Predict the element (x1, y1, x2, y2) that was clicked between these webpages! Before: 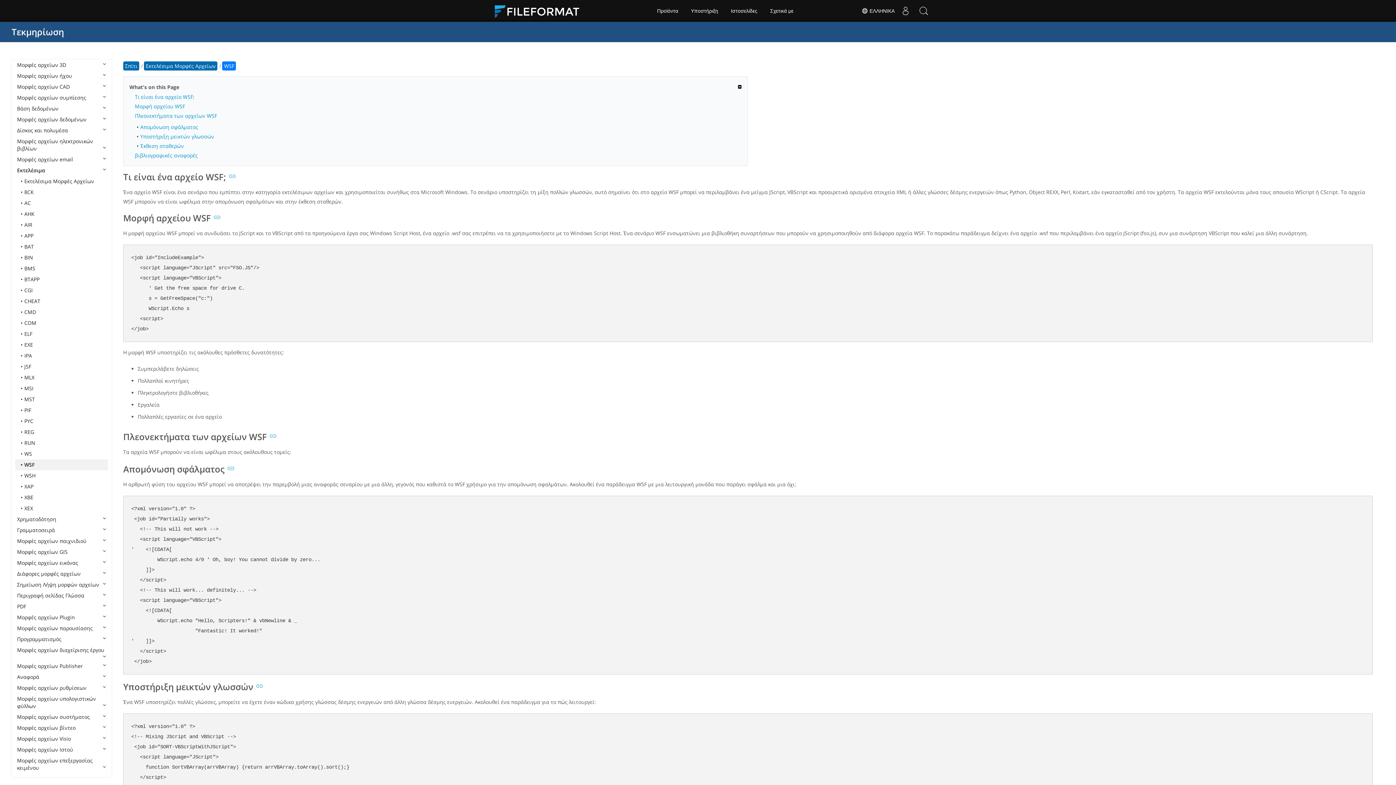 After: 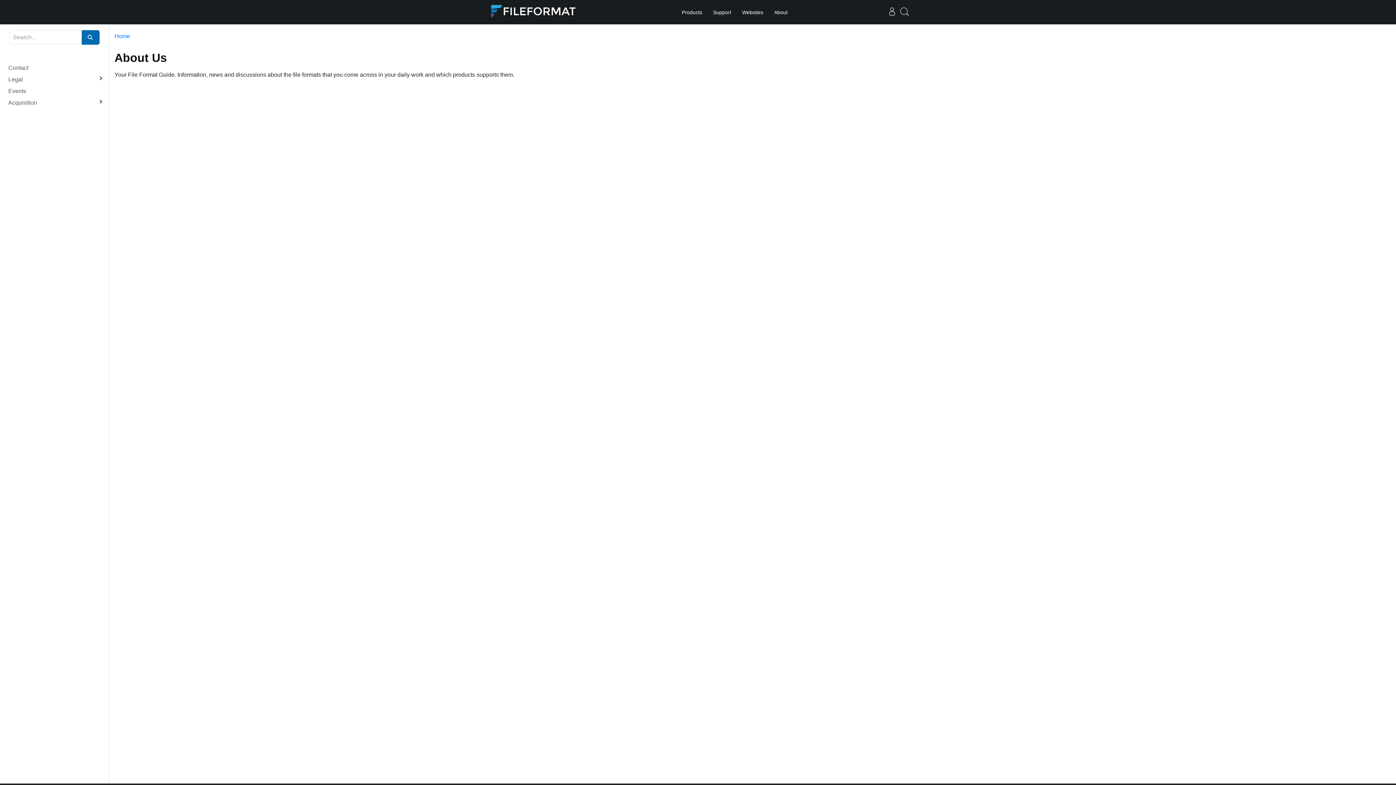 Action: bbox: (765, 0, 798, 21) label: Σχετικά με